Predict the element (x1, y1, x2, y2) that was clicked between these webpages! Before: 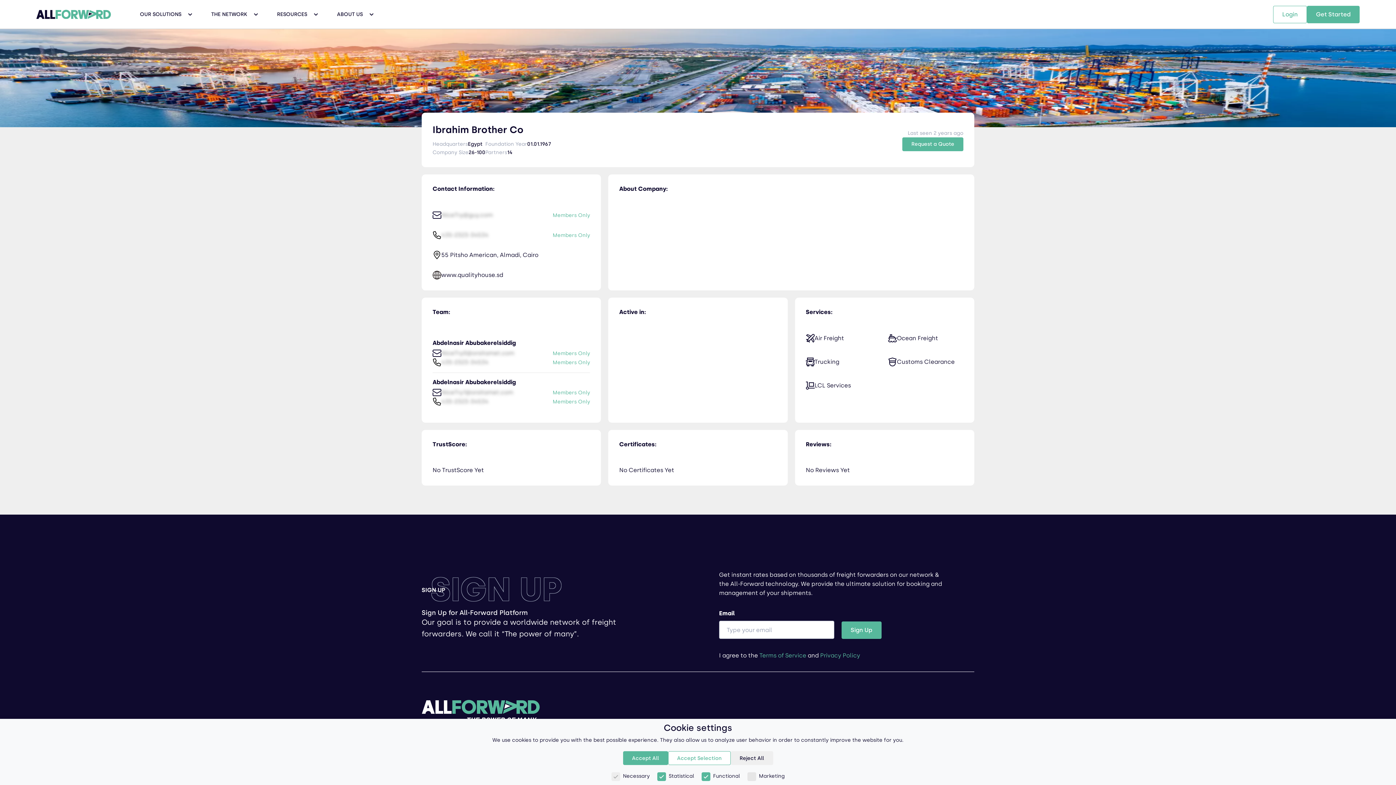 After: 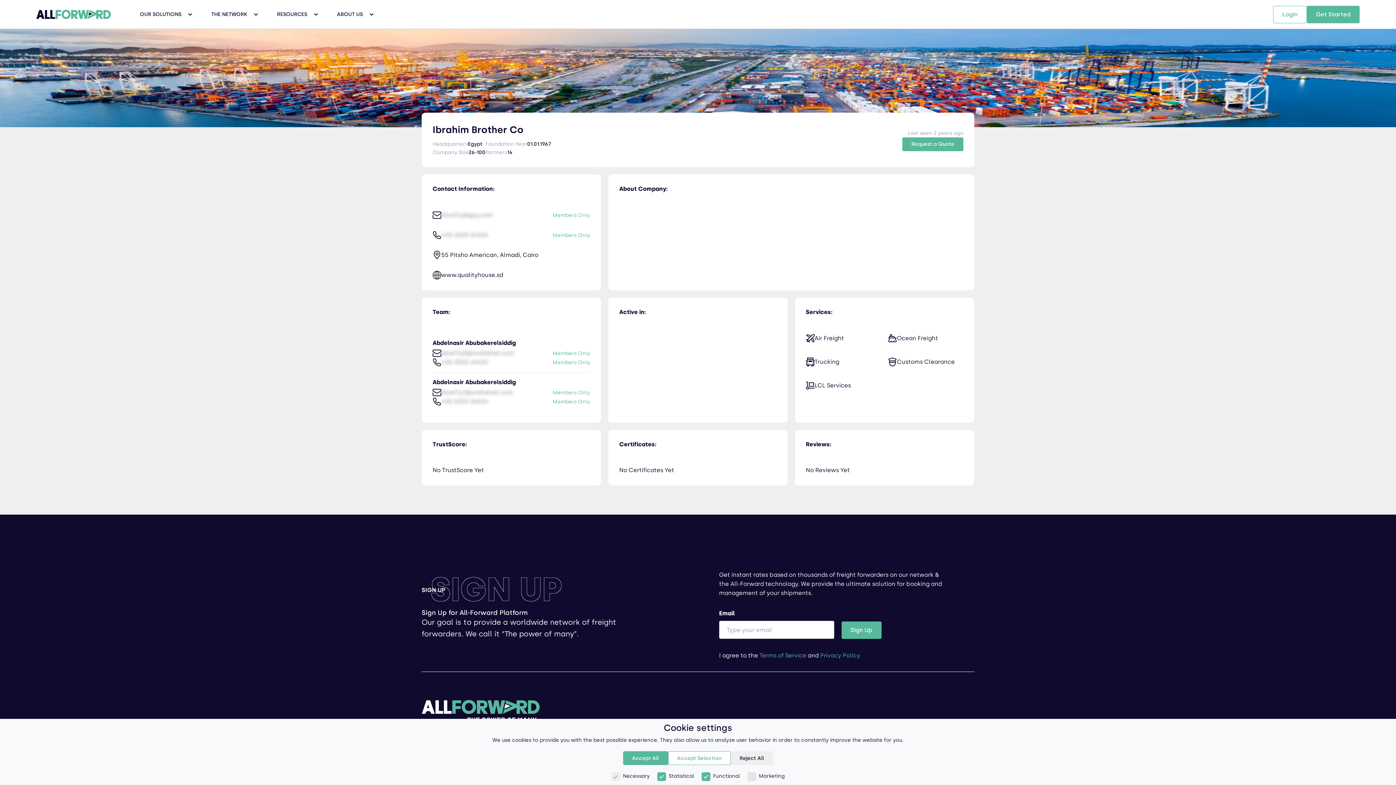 Action: bbox: (759, 652, 806, 659) label: Terms of Service